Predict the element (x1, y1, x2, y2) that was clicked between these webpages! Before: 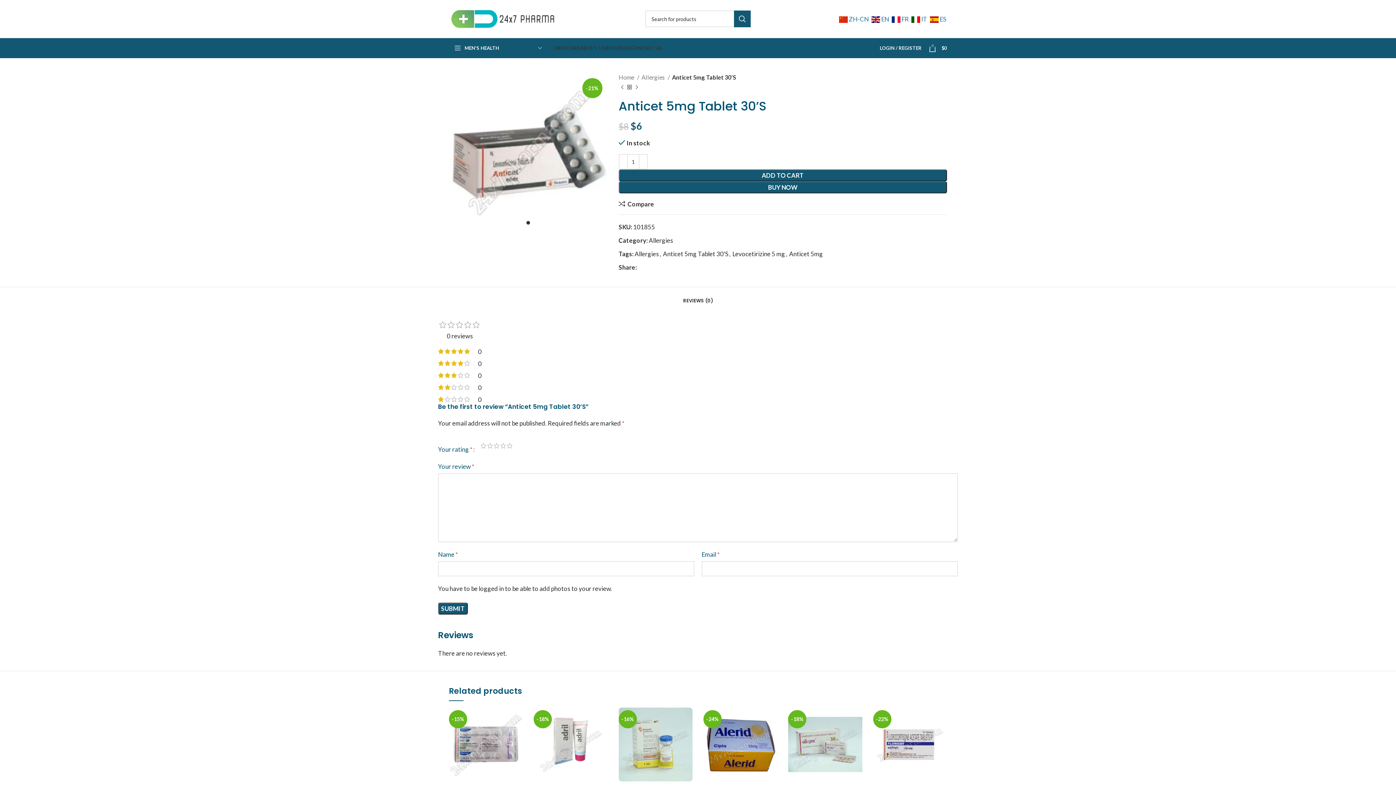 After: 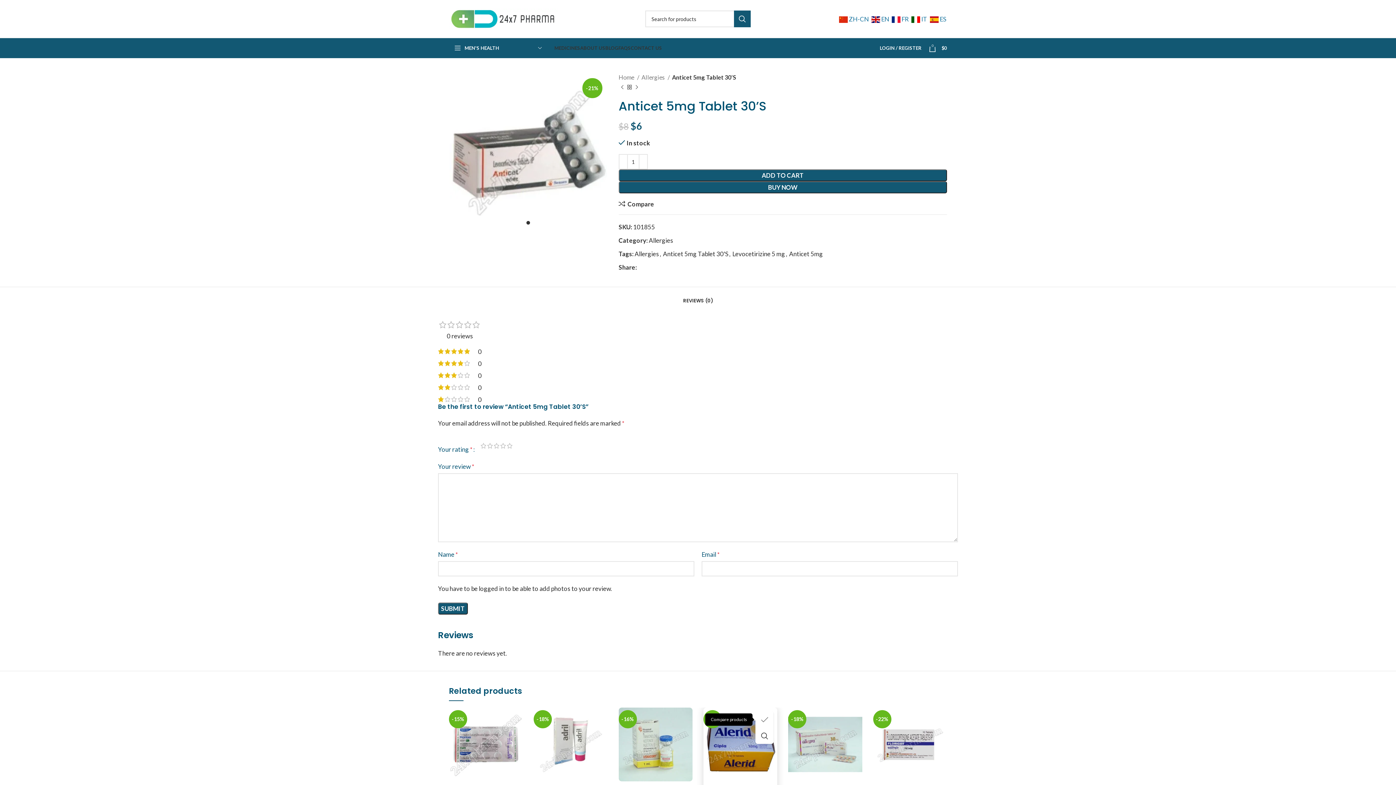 Action: label: Compare bbox: (763, 711, 781, 728)